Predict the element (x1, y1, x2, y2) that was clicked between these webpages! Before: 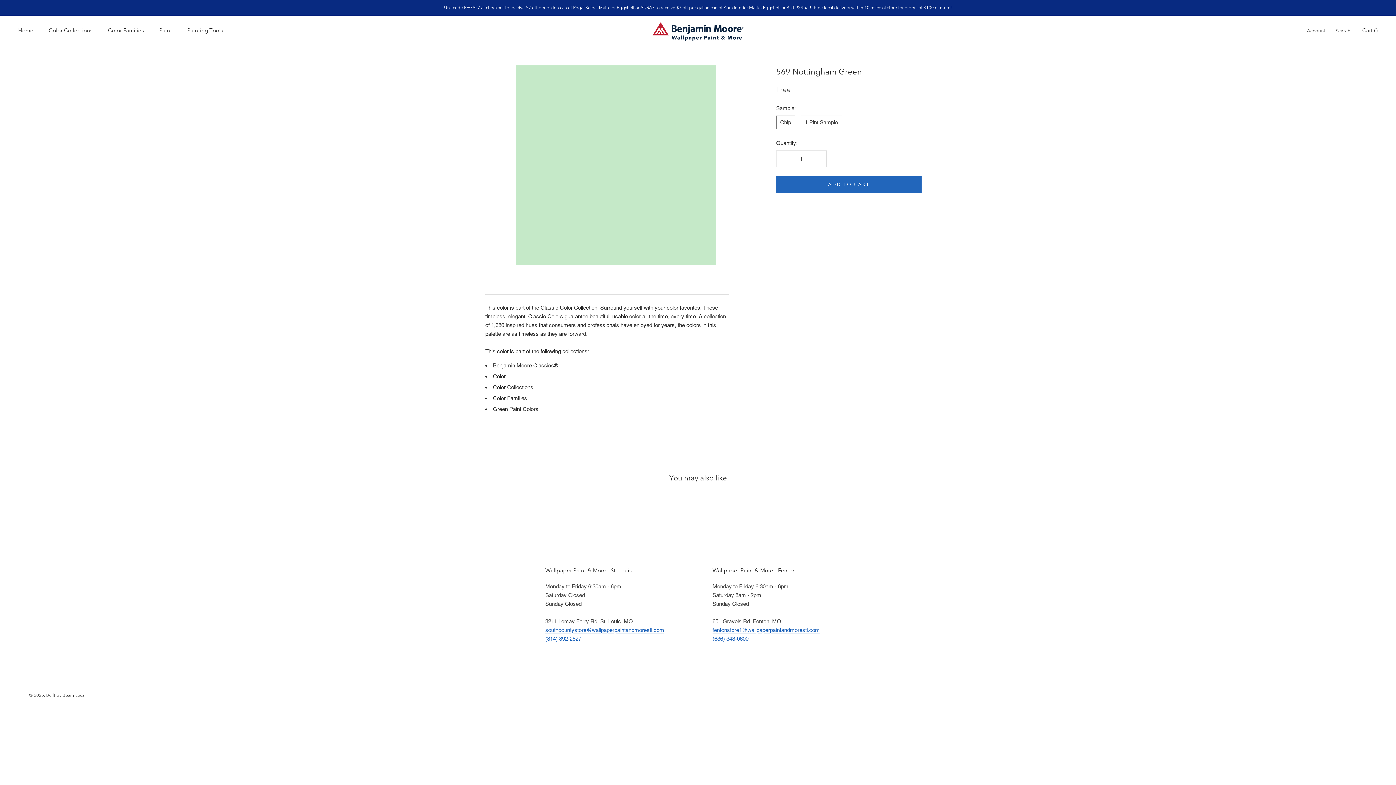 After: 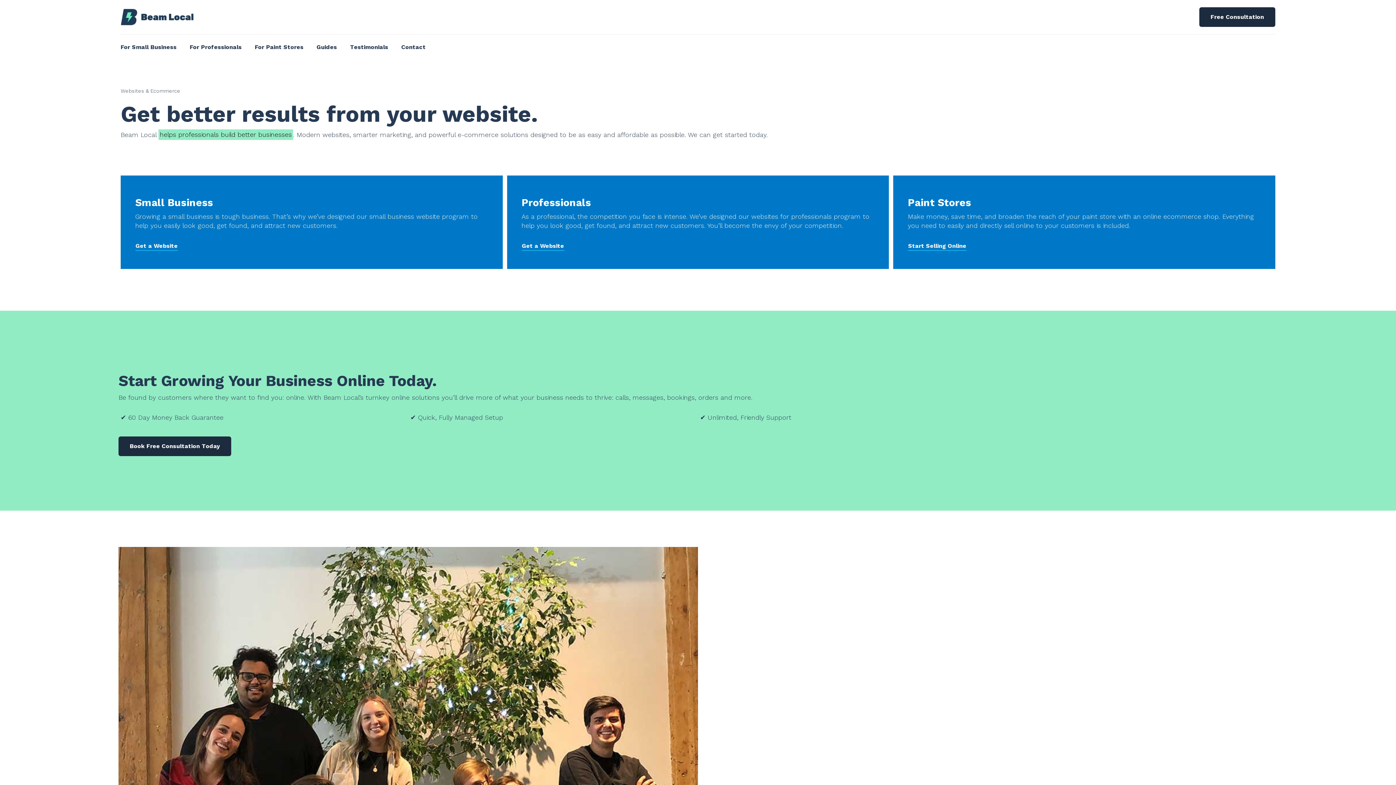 Action: label: © 2025, Built by Beam Local. bbox: (29, 692, 86, 698)